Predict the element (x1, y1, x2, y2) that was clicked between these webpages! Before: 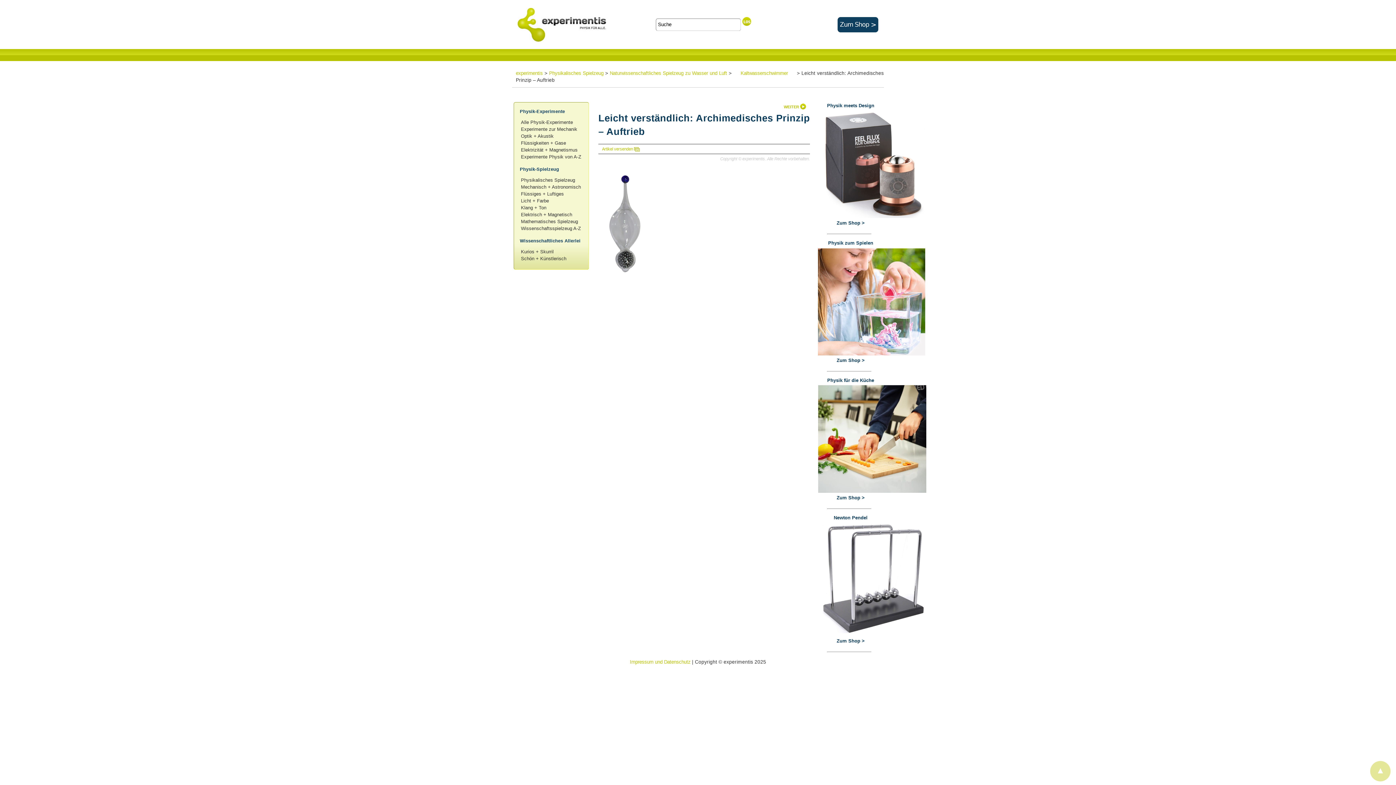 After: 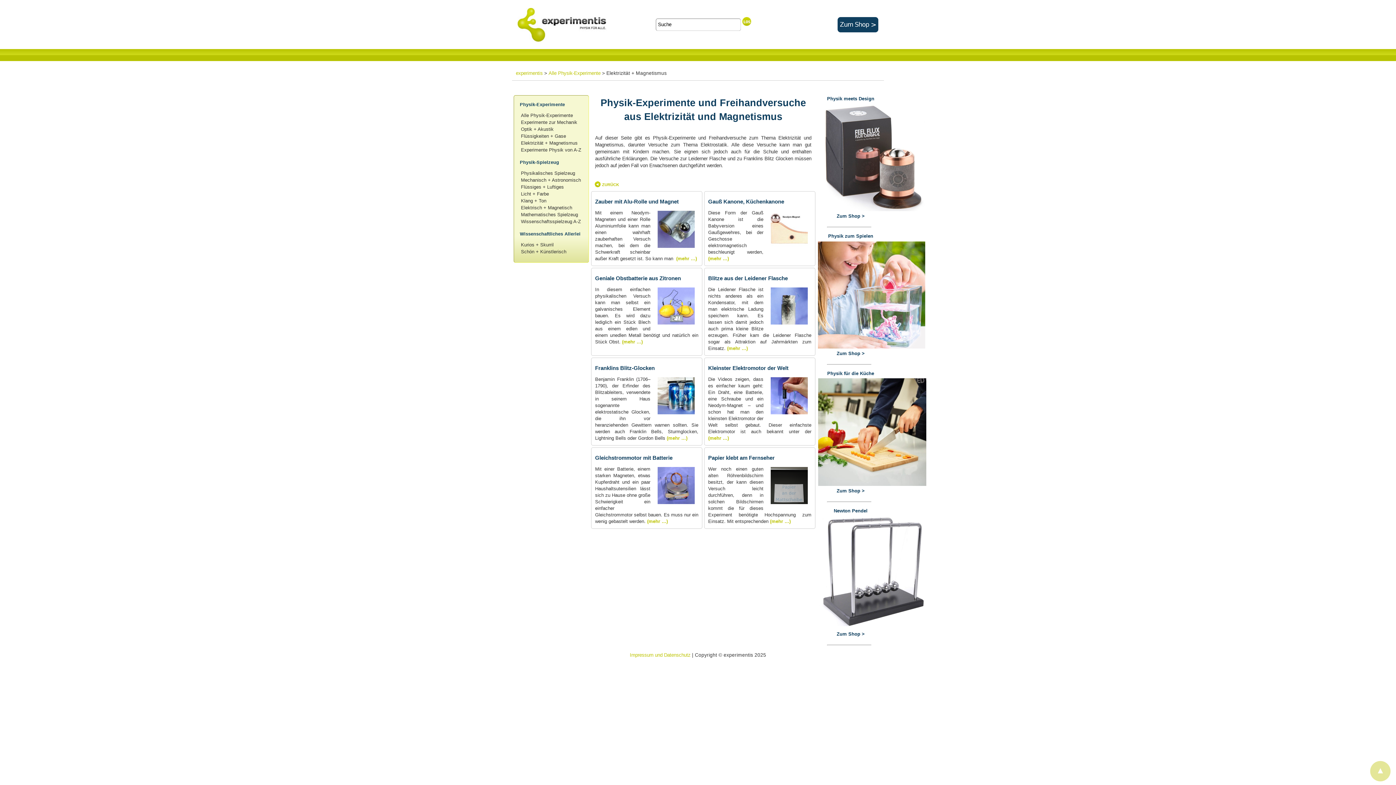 Action: bbox: (521, 147, 577, 152) label: Elektrizität + Magnetismus